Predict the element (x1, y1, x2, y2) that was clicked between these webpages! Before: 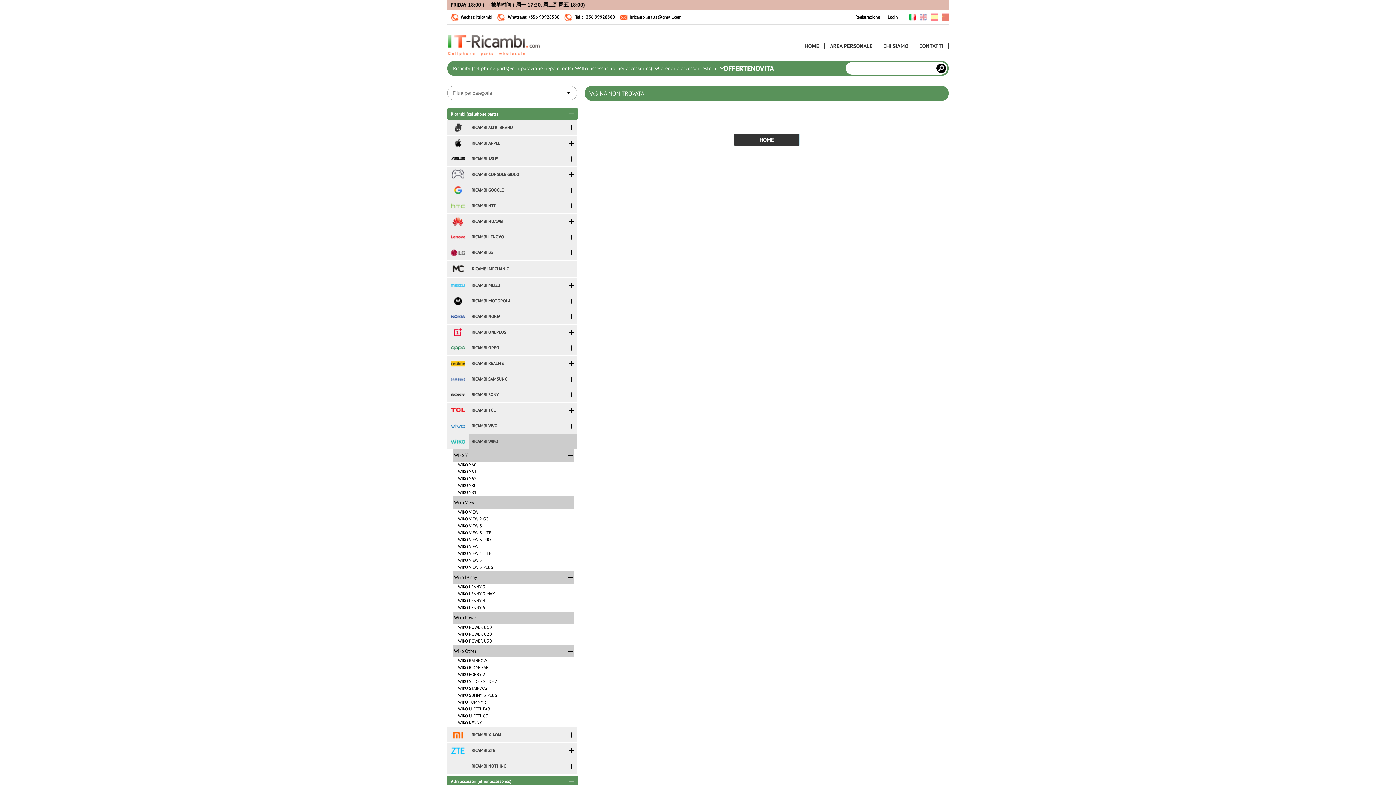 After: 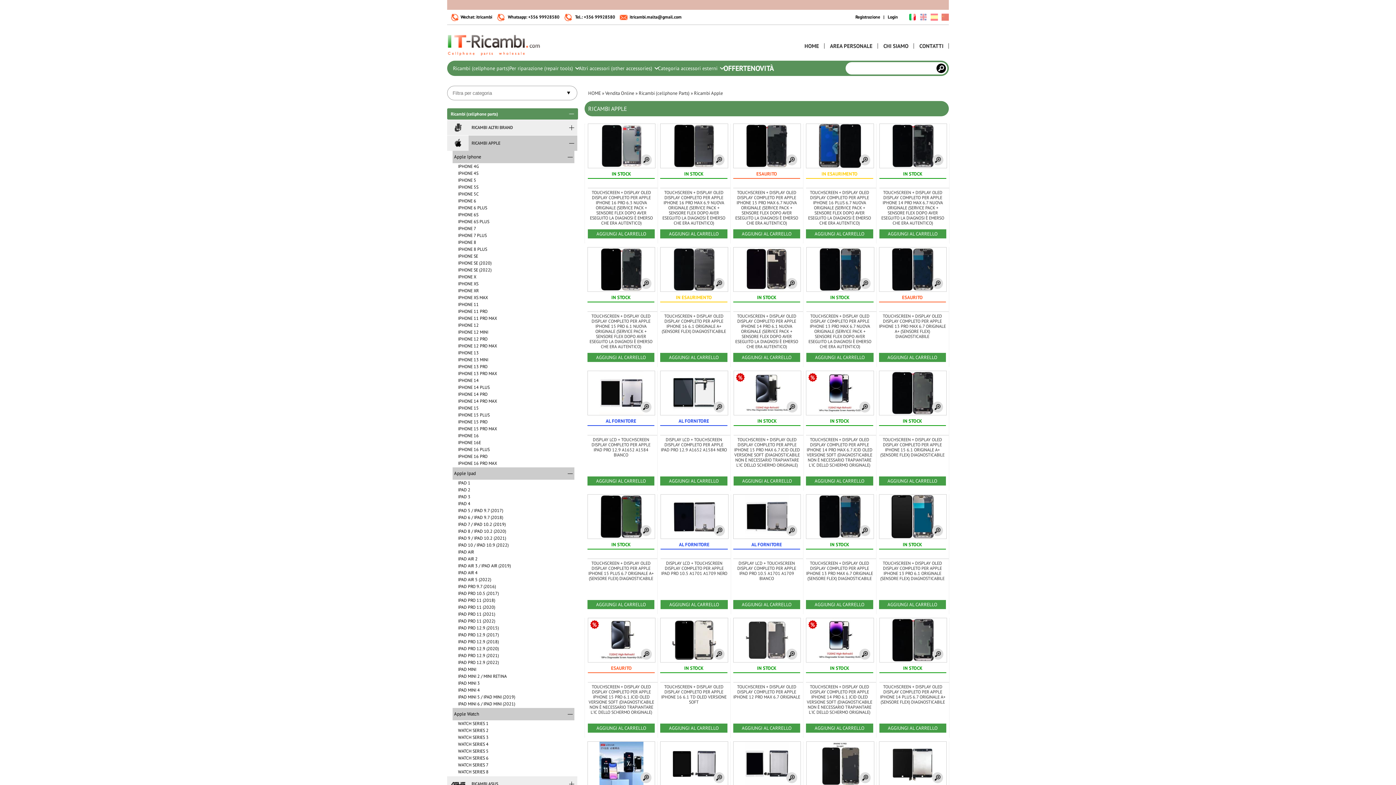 Action: bbox: (447, 137, 468, 148)